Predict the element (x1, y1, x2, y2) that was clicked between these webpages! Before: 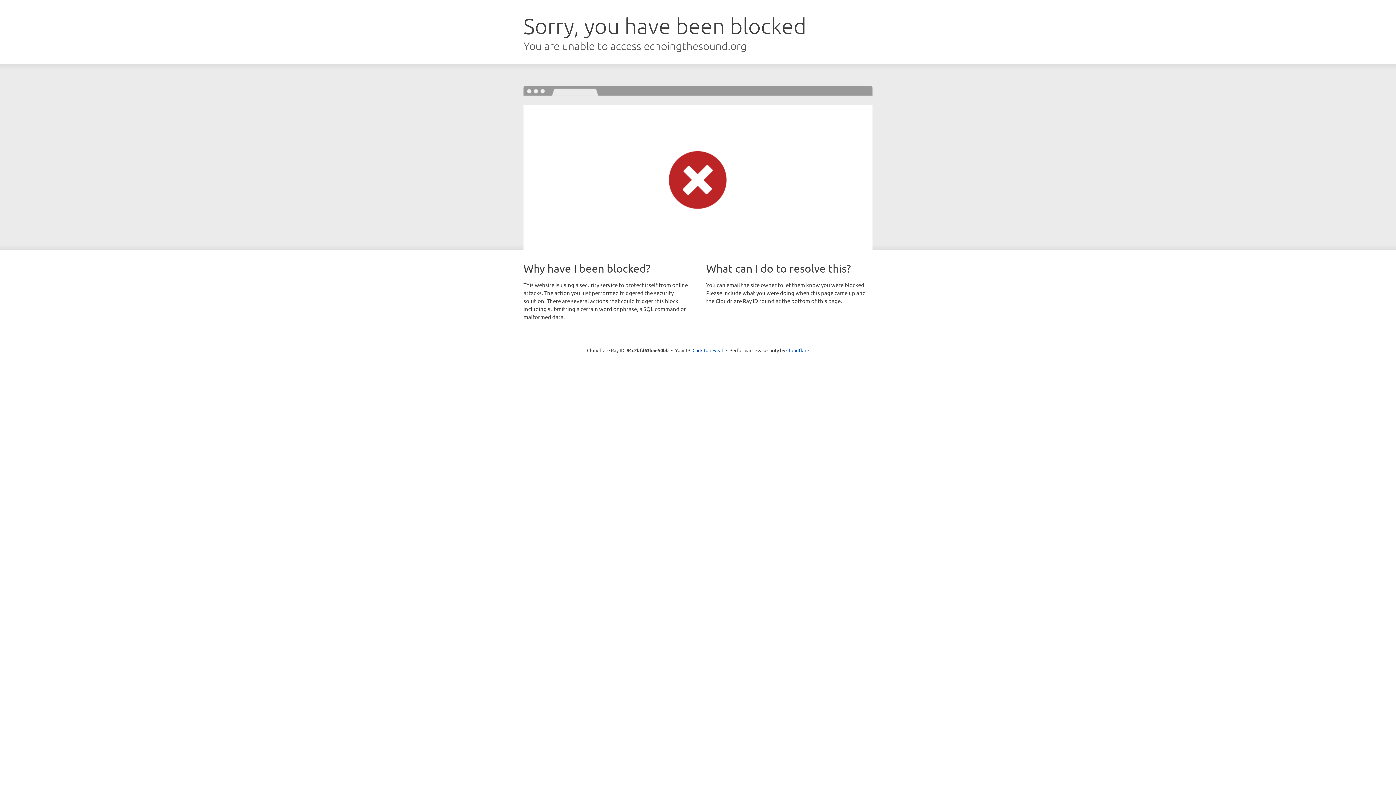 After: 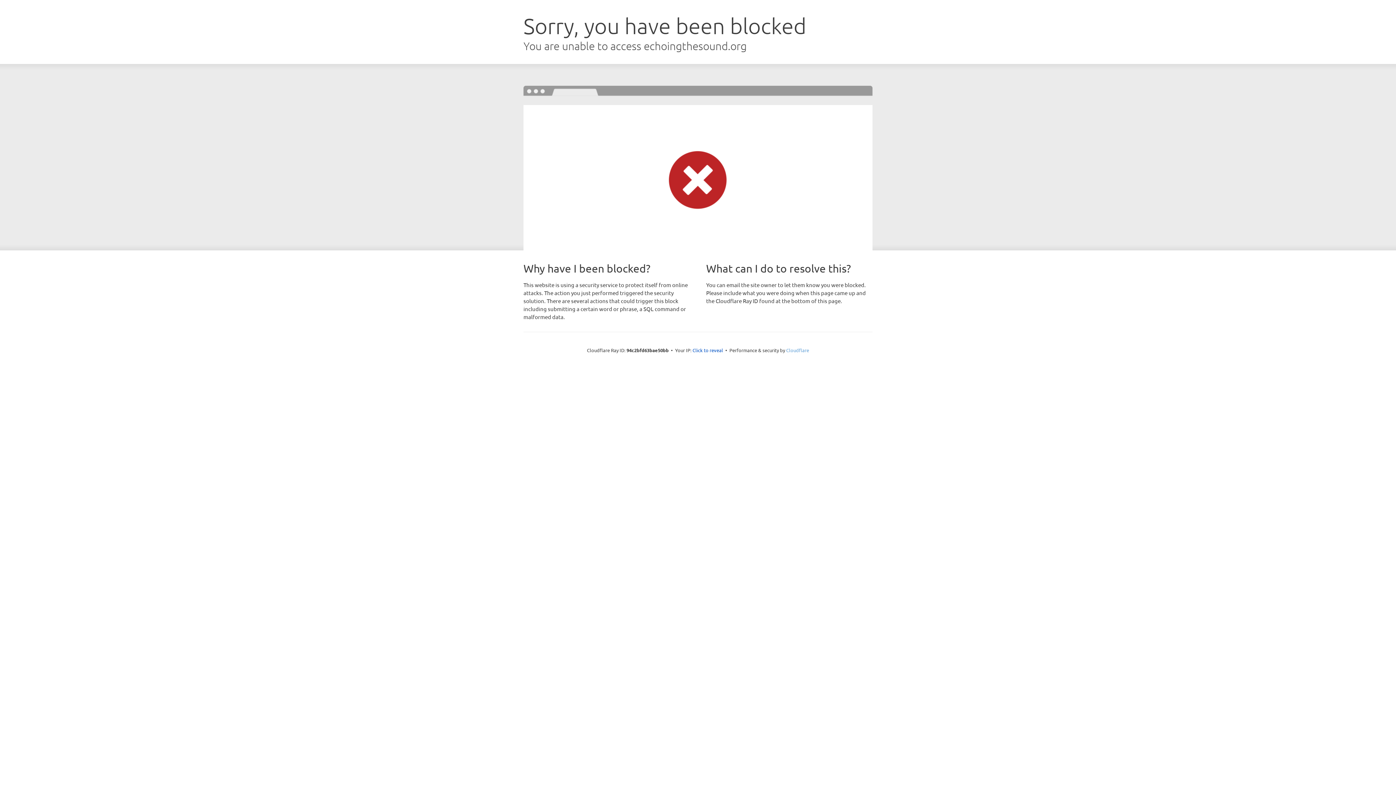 Action: bbox: (786, 347, 809, 353) label: Cloudflare